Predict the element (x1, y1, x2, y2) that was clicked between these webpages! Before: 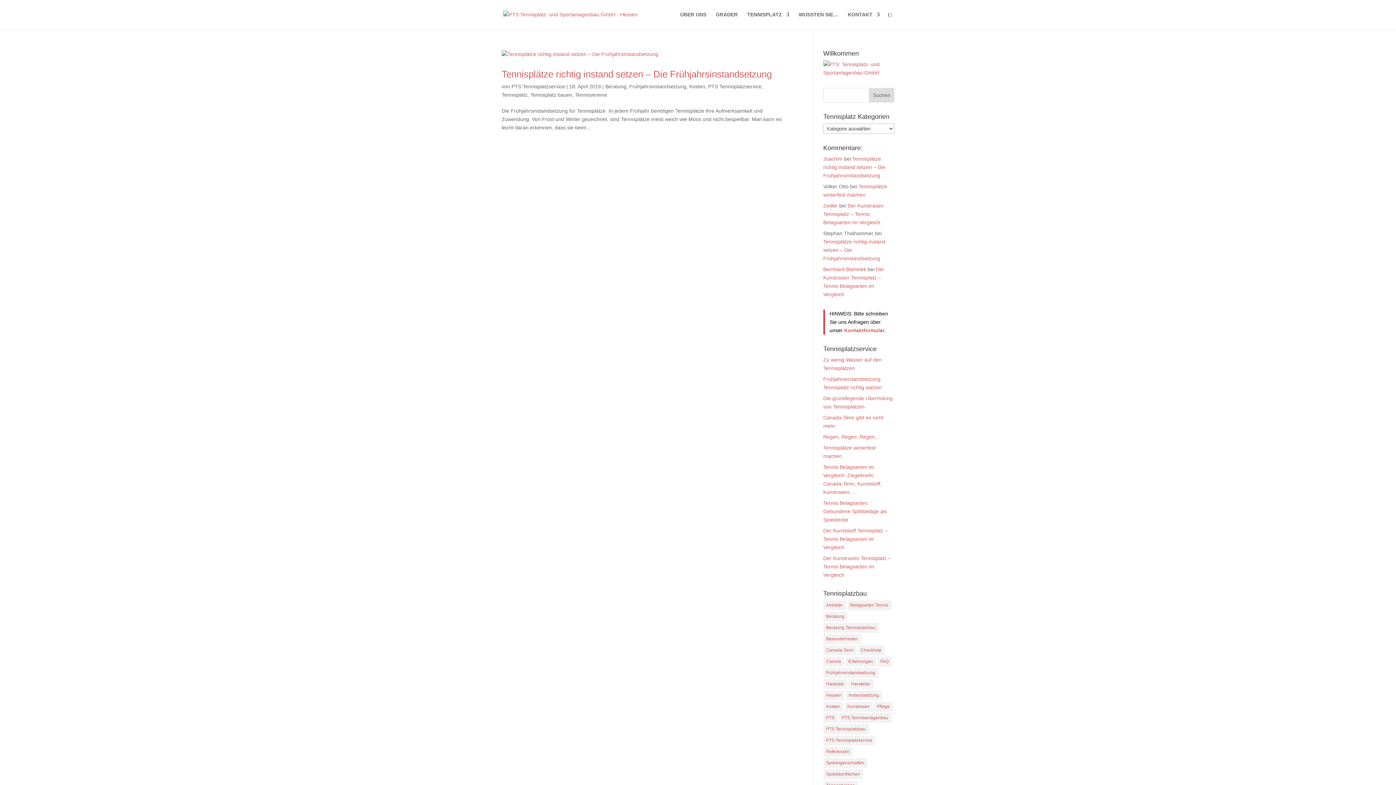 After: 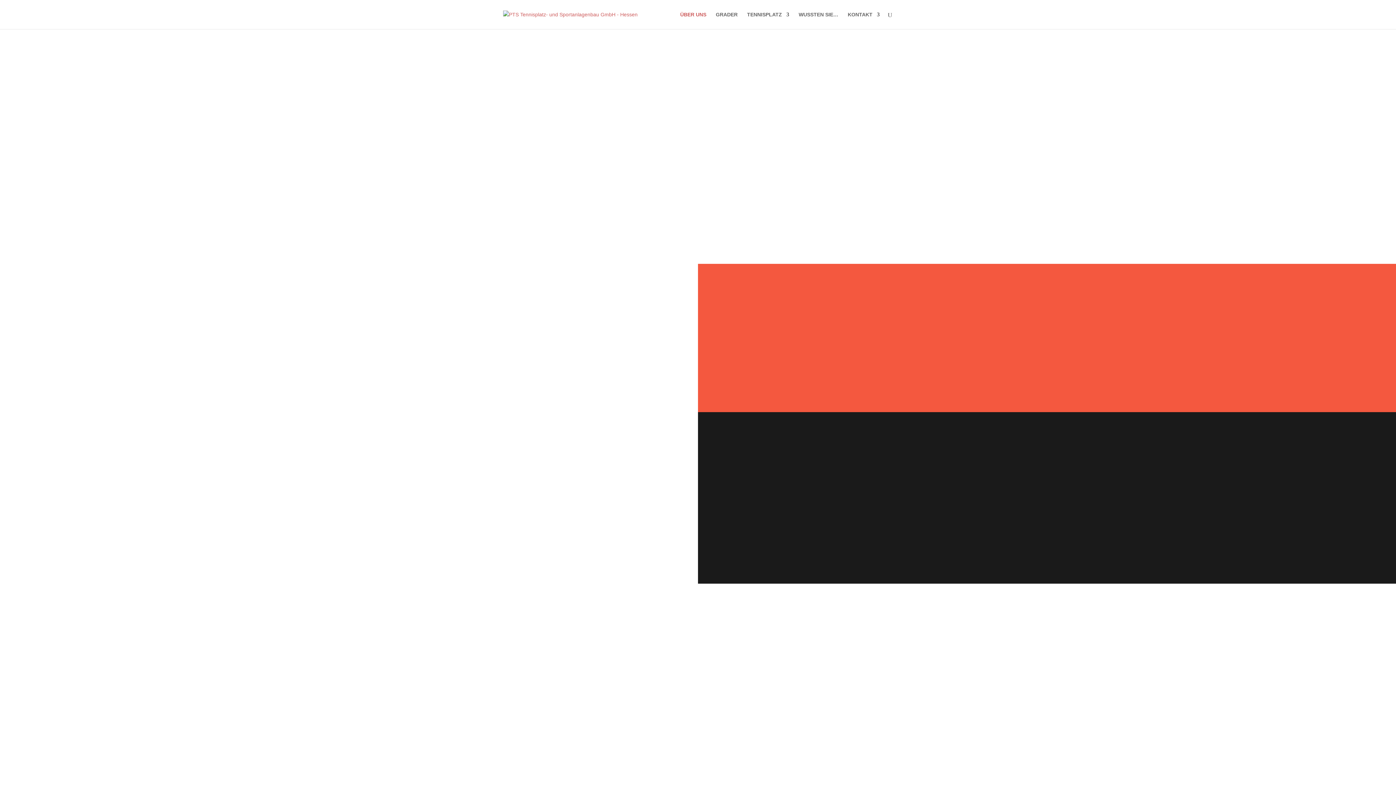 Action: label: ÜBER UNS bbox: (680, 12, 706, 29)